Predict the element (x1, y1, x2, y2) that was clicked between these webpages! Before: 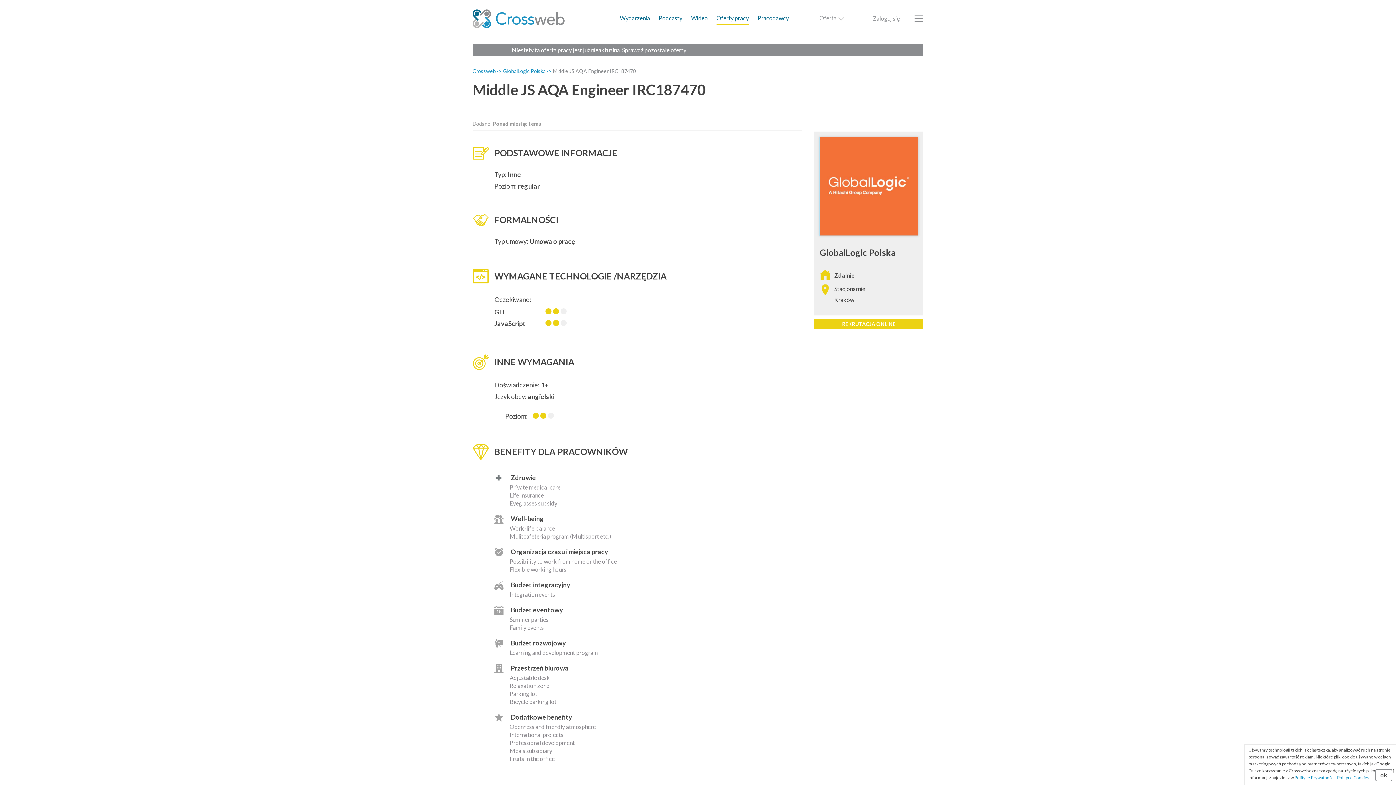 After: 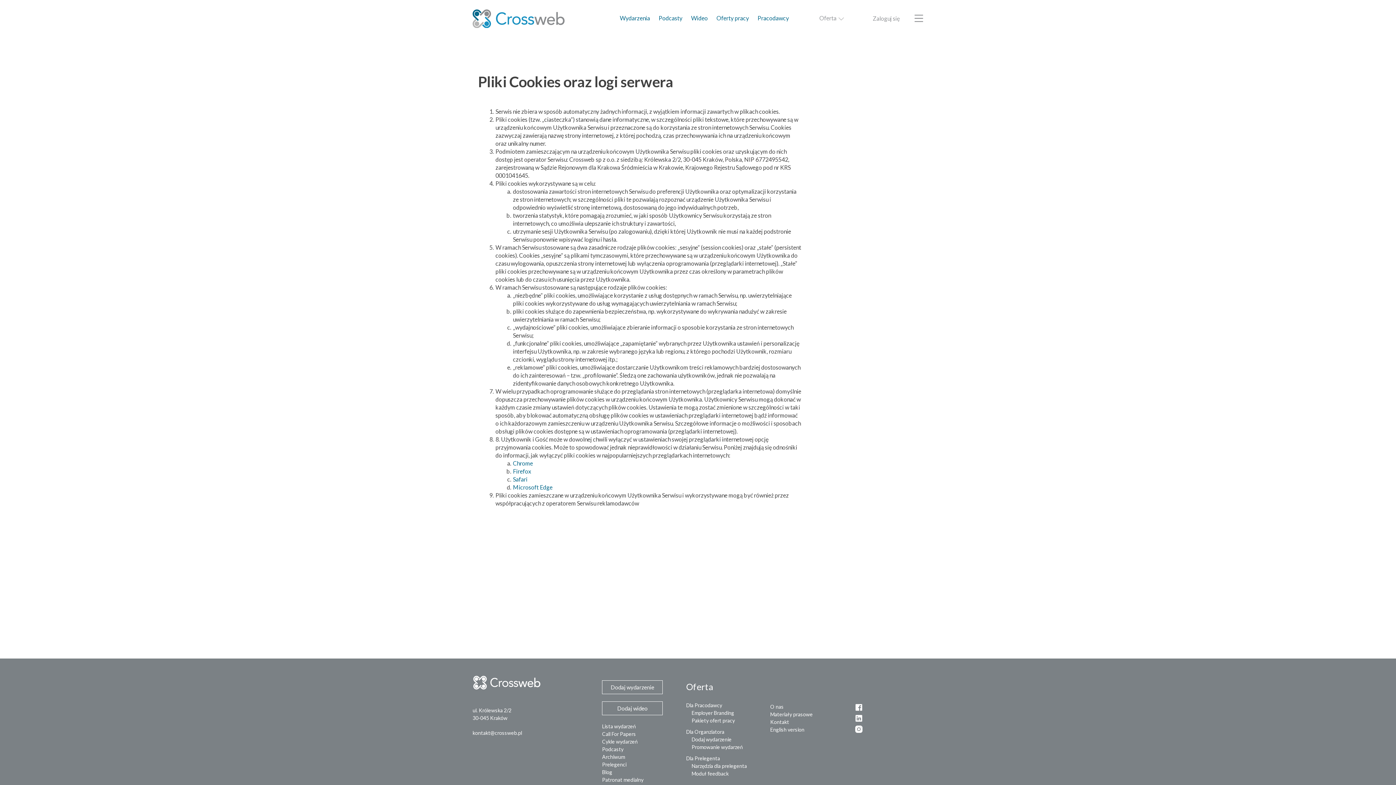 Action: label: Polityce Cookies bbox: (1337, 775, 1369, 780)